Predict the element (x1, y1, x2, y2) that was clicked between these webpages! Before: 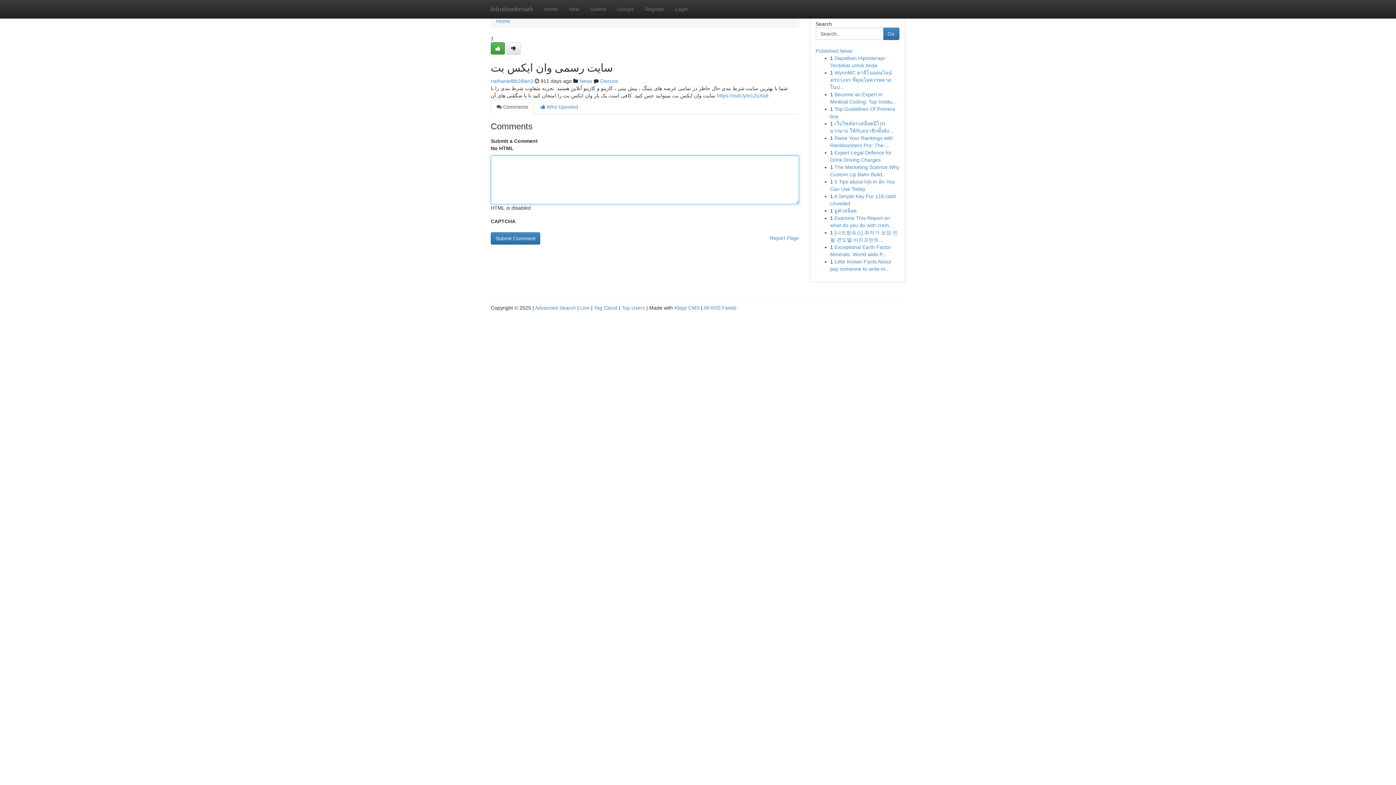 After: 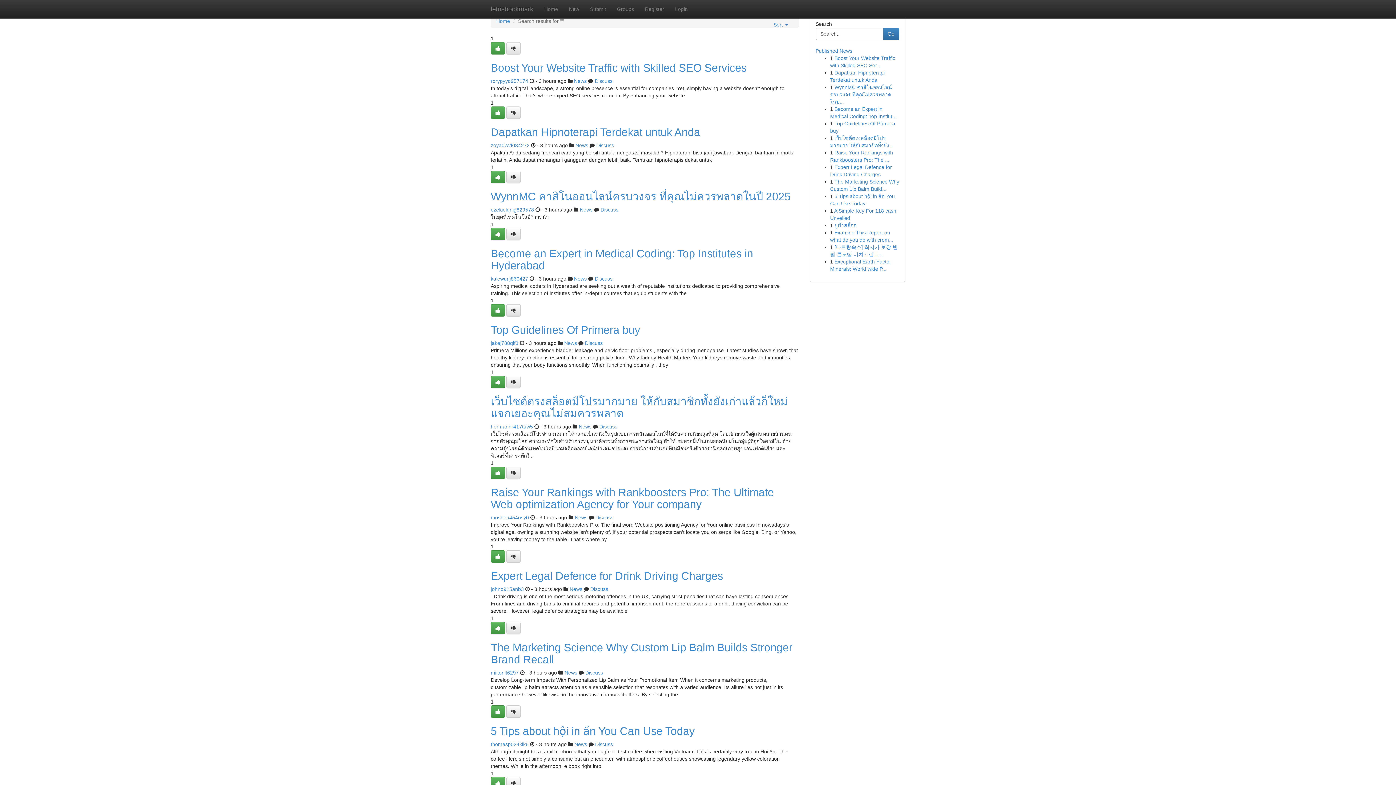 Action: label: Advanced Search bbox: (535, 305, 576, 310)